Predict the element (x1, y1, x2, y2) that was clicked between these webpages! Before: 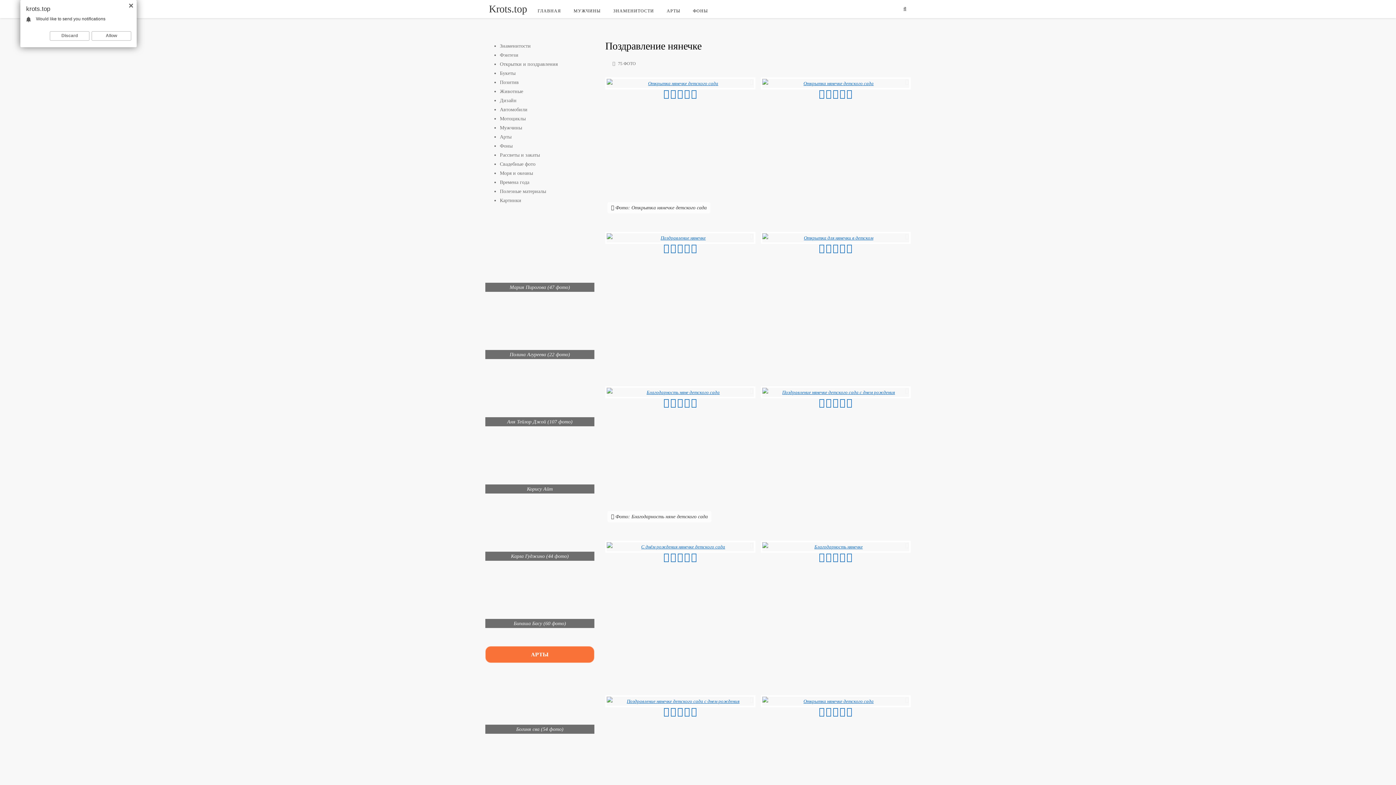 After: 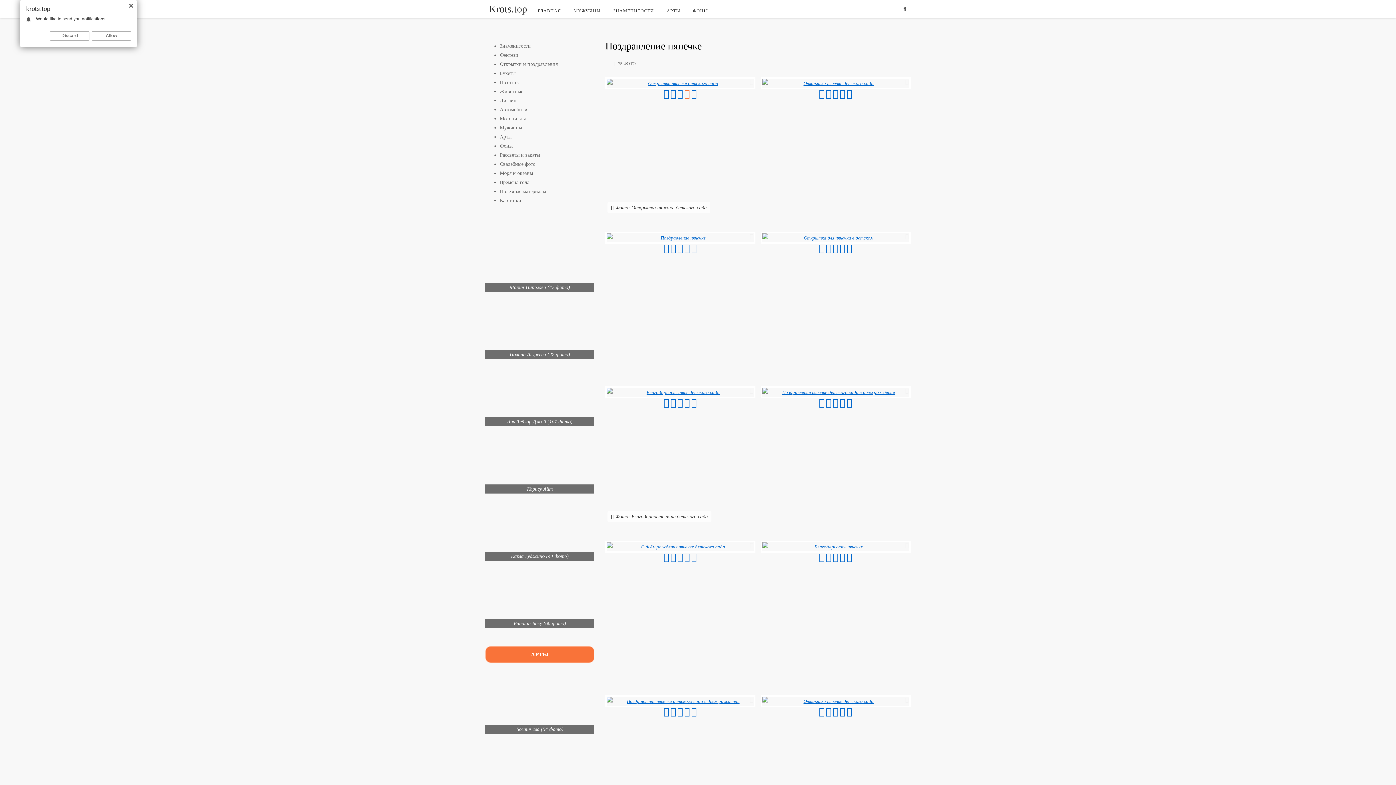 Action: bbox: (684, 92, 690, 98)